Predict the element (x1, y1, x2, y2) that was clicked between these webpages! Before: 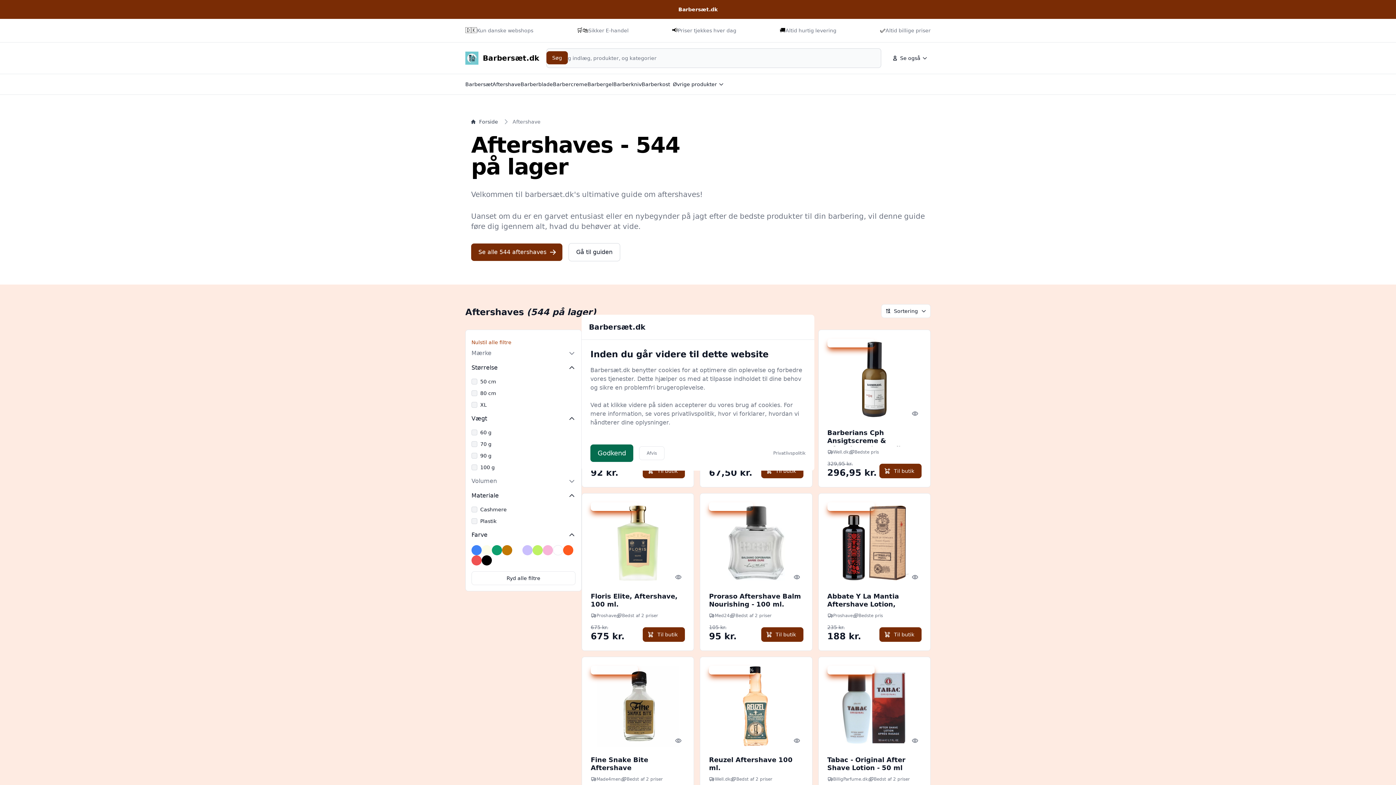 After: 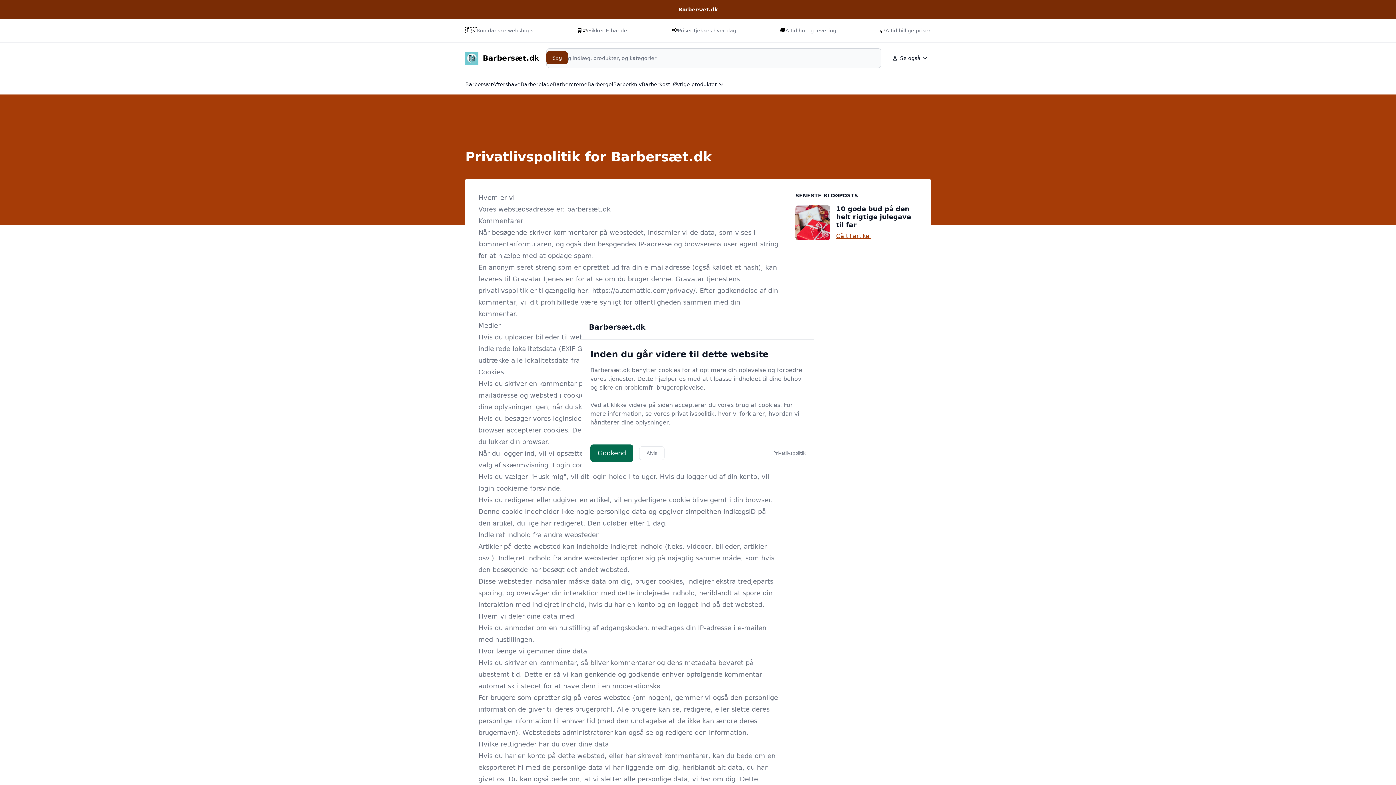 Action: bbox: (773, 450, 805, 456) label: Privatlivspolitik